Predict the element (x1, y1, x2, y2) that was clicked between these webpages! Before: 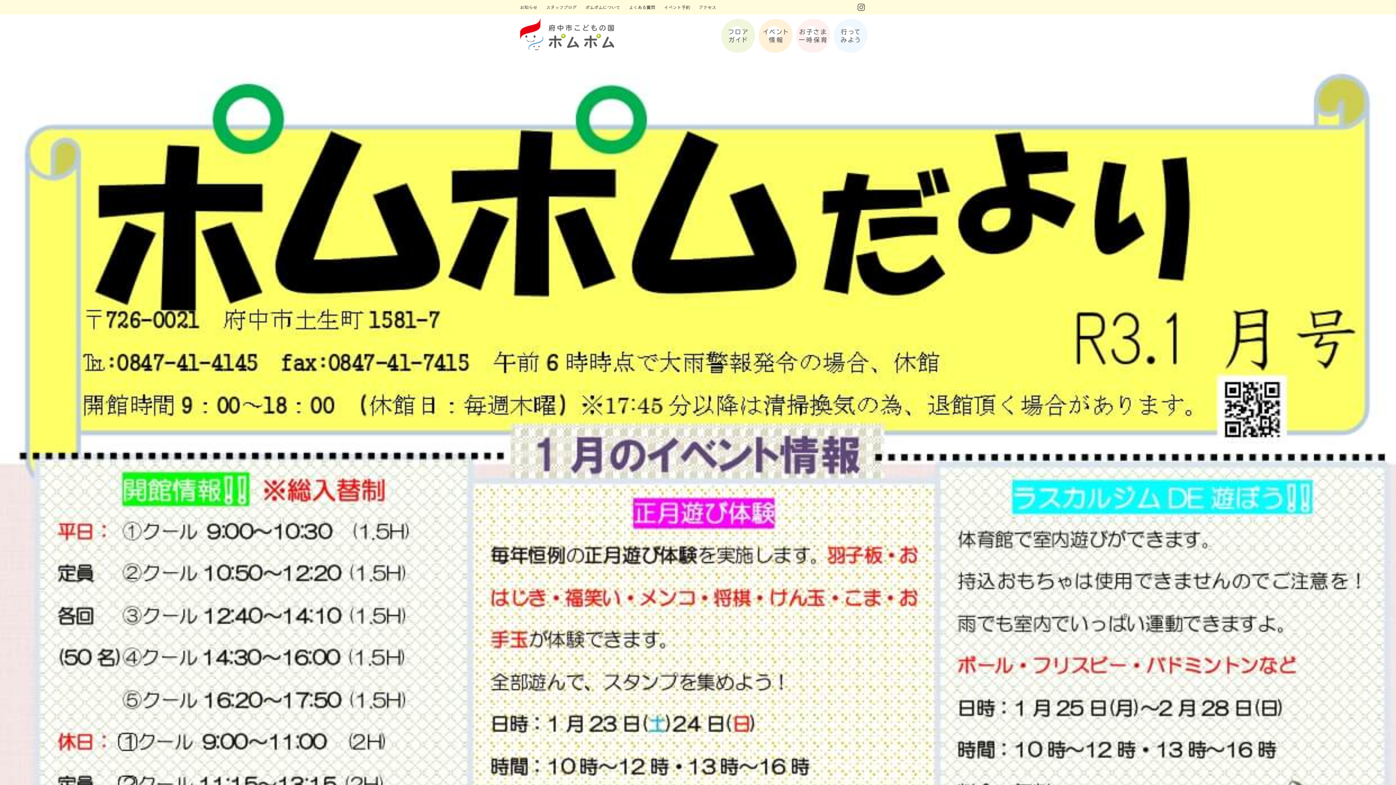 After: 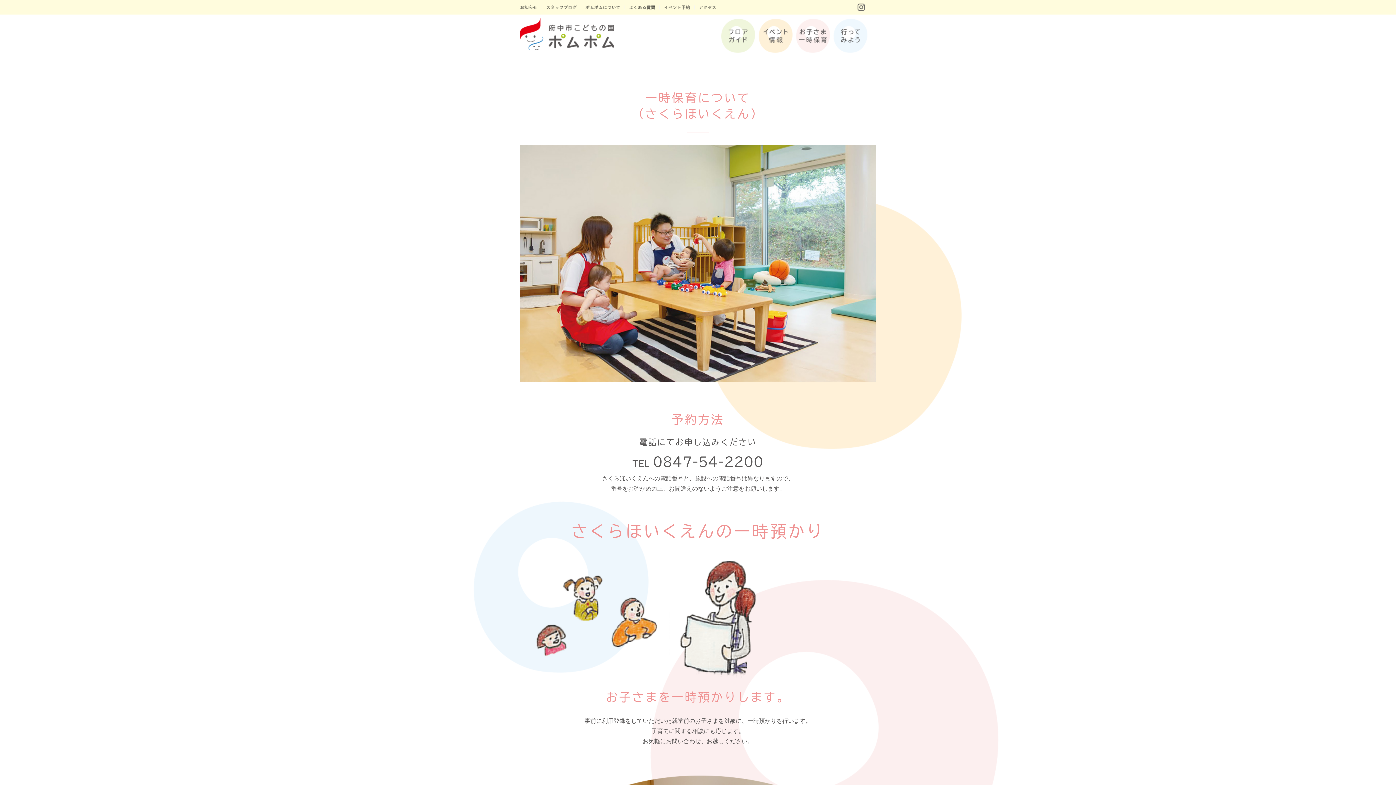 Action: bbox: (794, 32, 832, 38)